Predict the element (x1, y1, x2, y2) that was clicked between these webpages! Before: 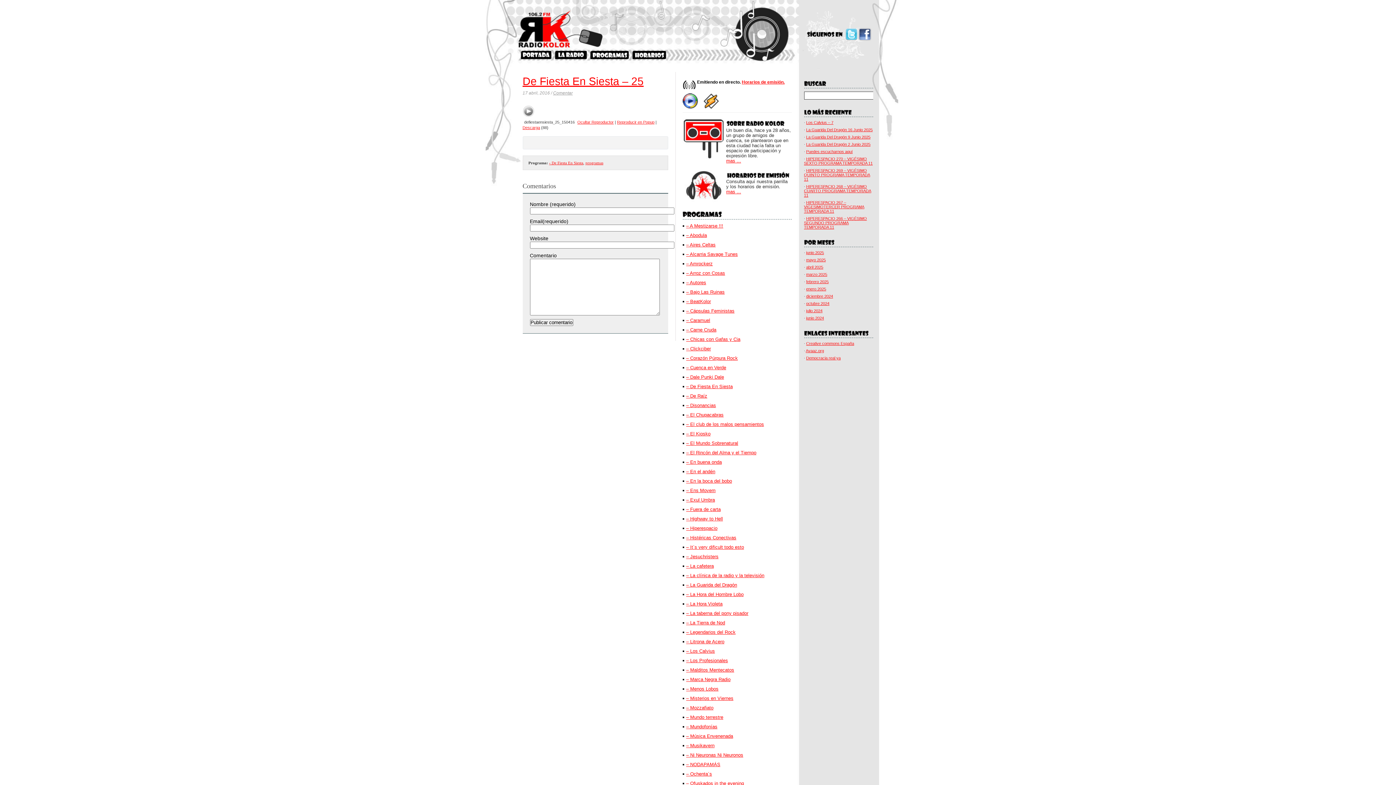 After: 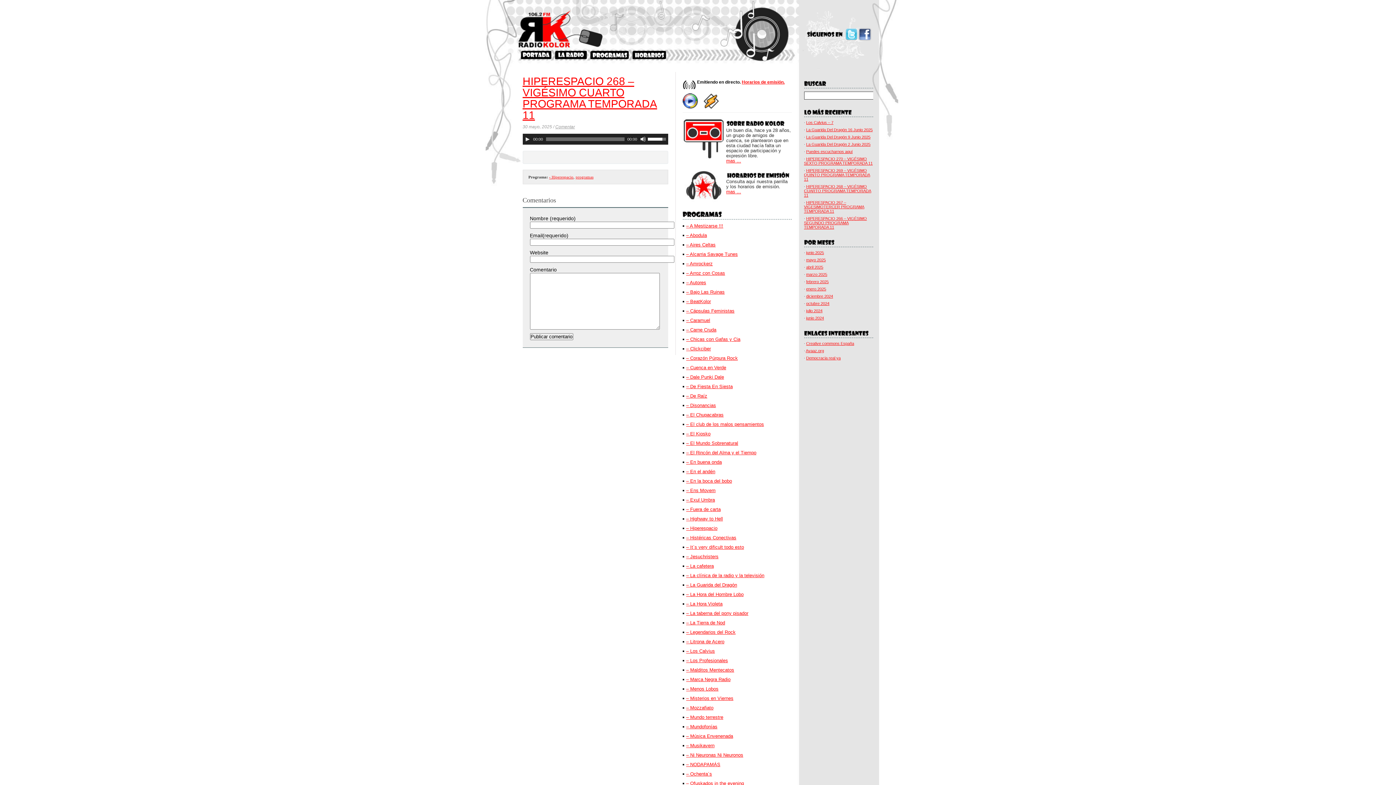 Action: bbox: (804, 184, 871, 197) label: HIPERESPACIO 268 – VIGÉSIMO CUARTO PROGRAMA TEMPORADA 11